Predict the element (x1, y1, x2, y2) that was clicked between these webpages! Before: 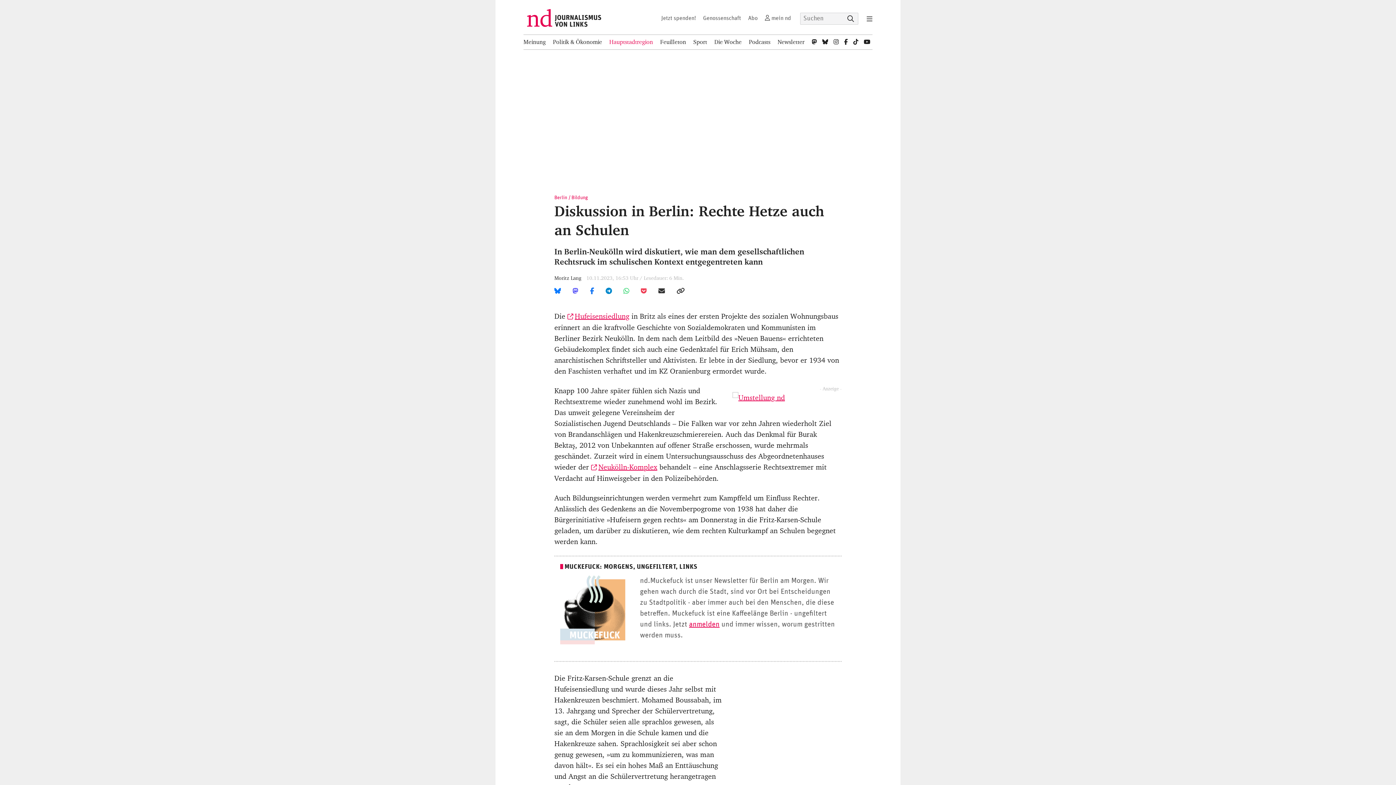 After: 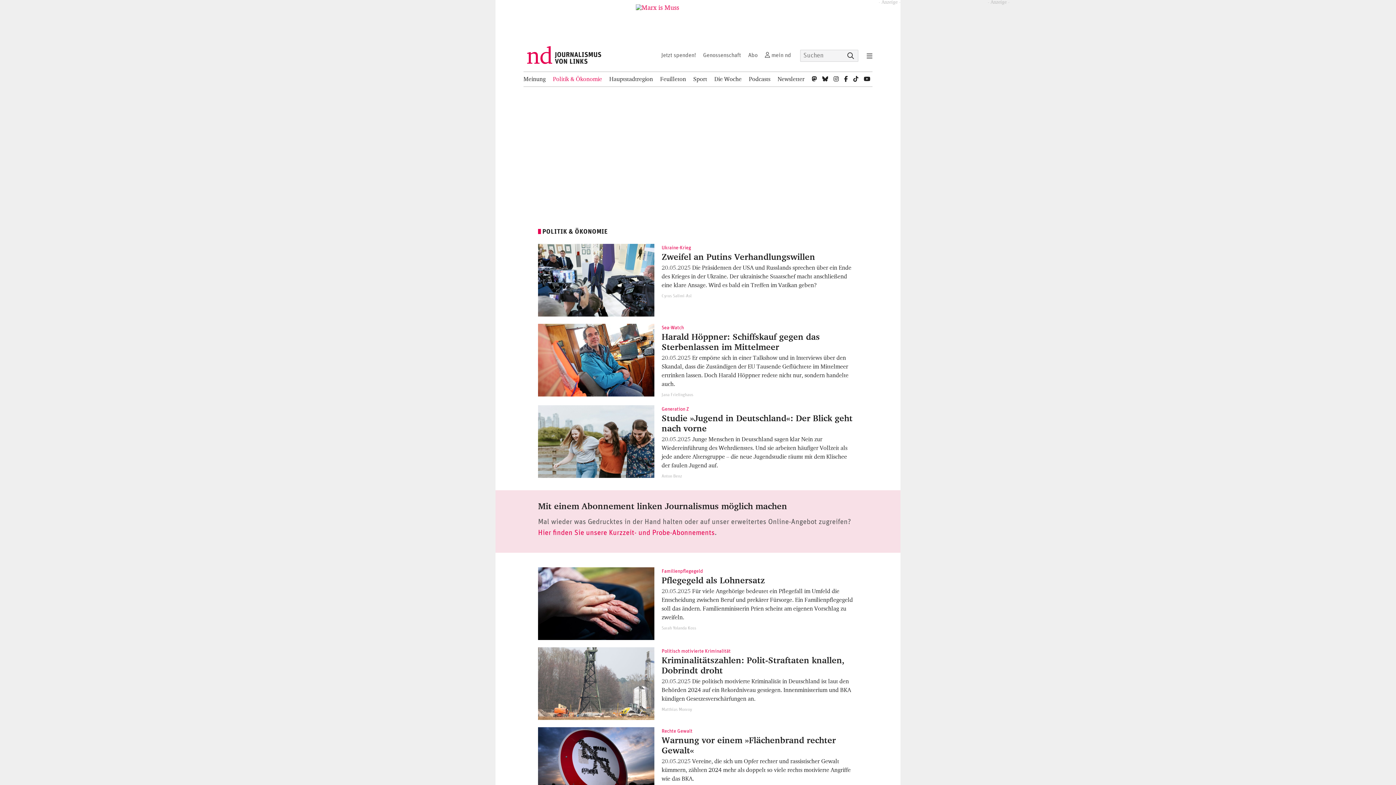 Action: label: Politik & Ökonomie bbox: (553, 34, 602, 49)